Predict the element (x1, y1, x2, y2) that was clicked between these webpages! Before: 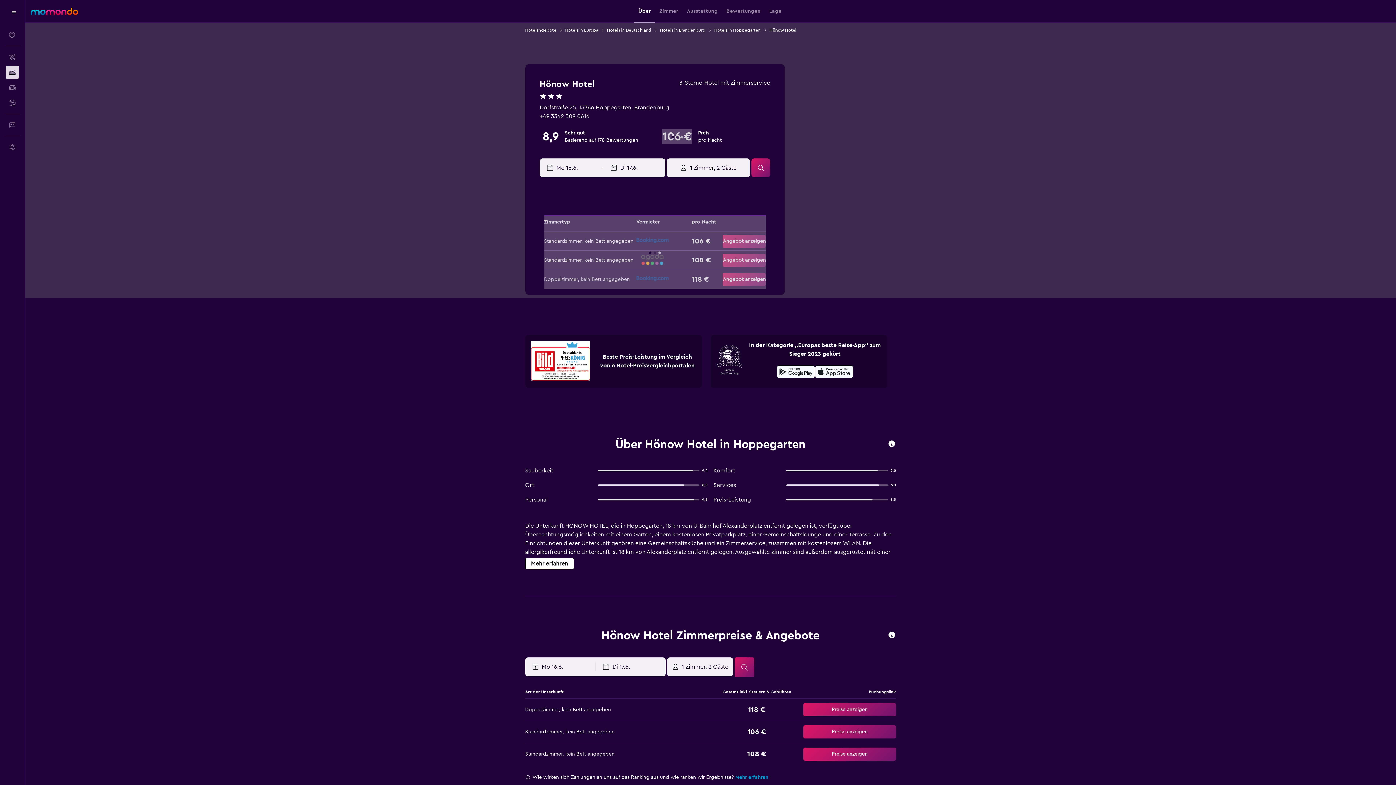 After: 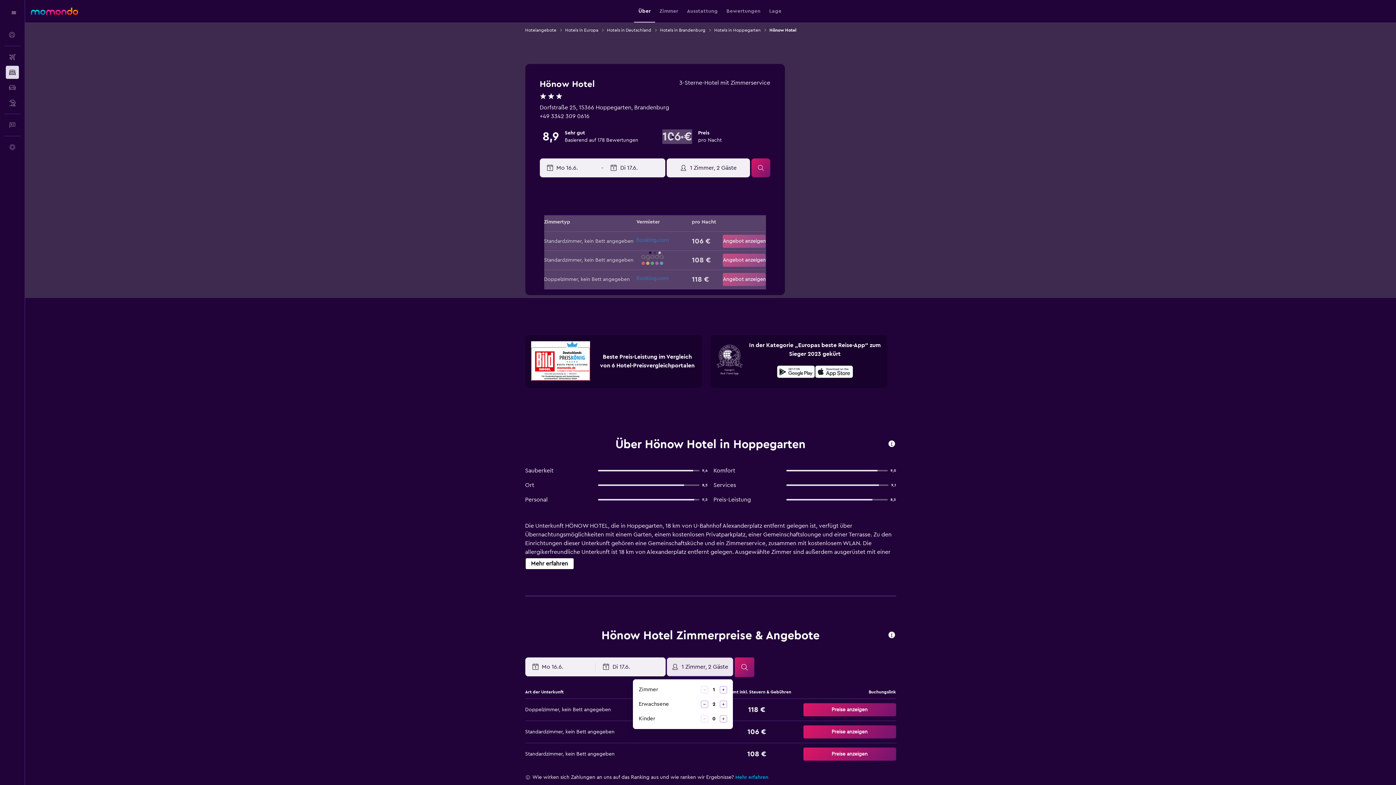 Action: bbox: (667, 657, 733, 676) label: 1 Zimmer, 2 Gäste